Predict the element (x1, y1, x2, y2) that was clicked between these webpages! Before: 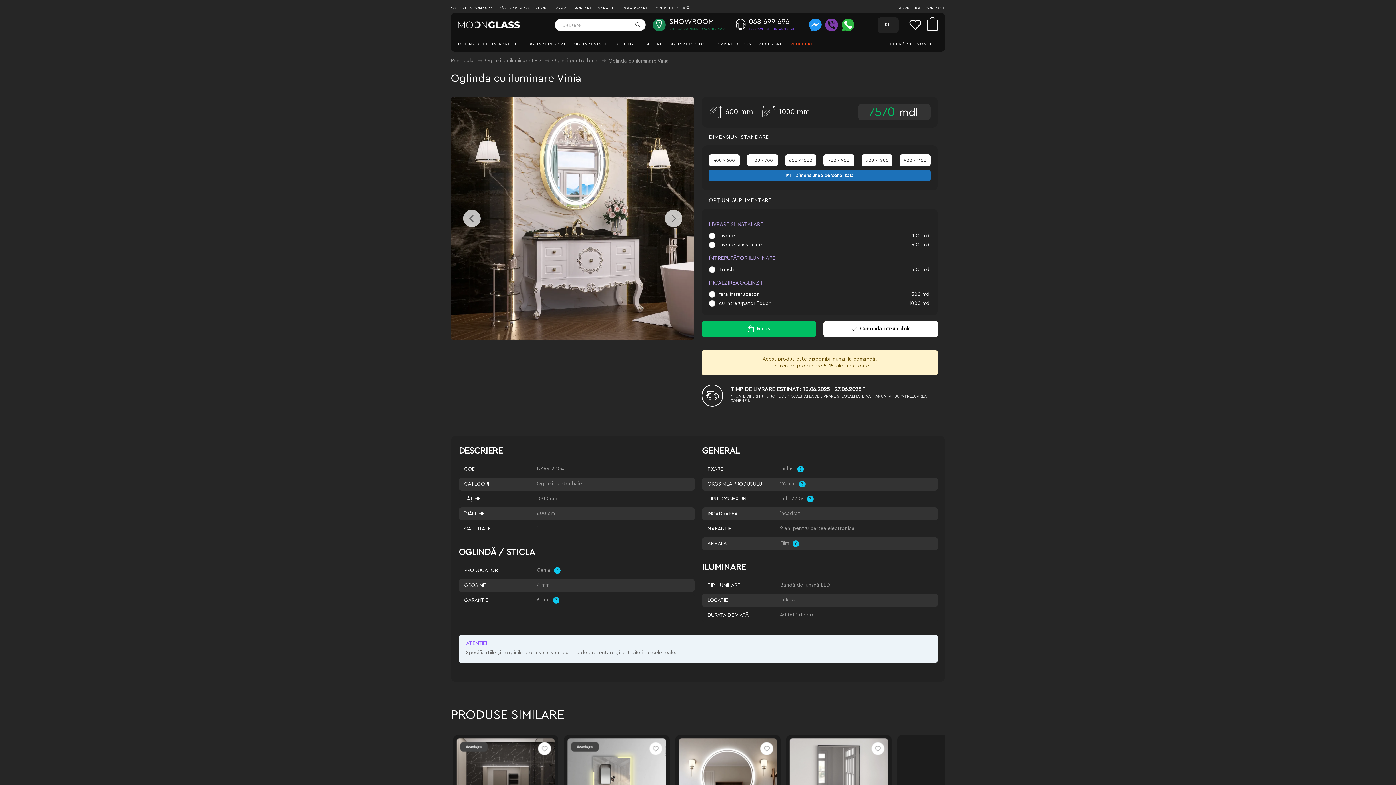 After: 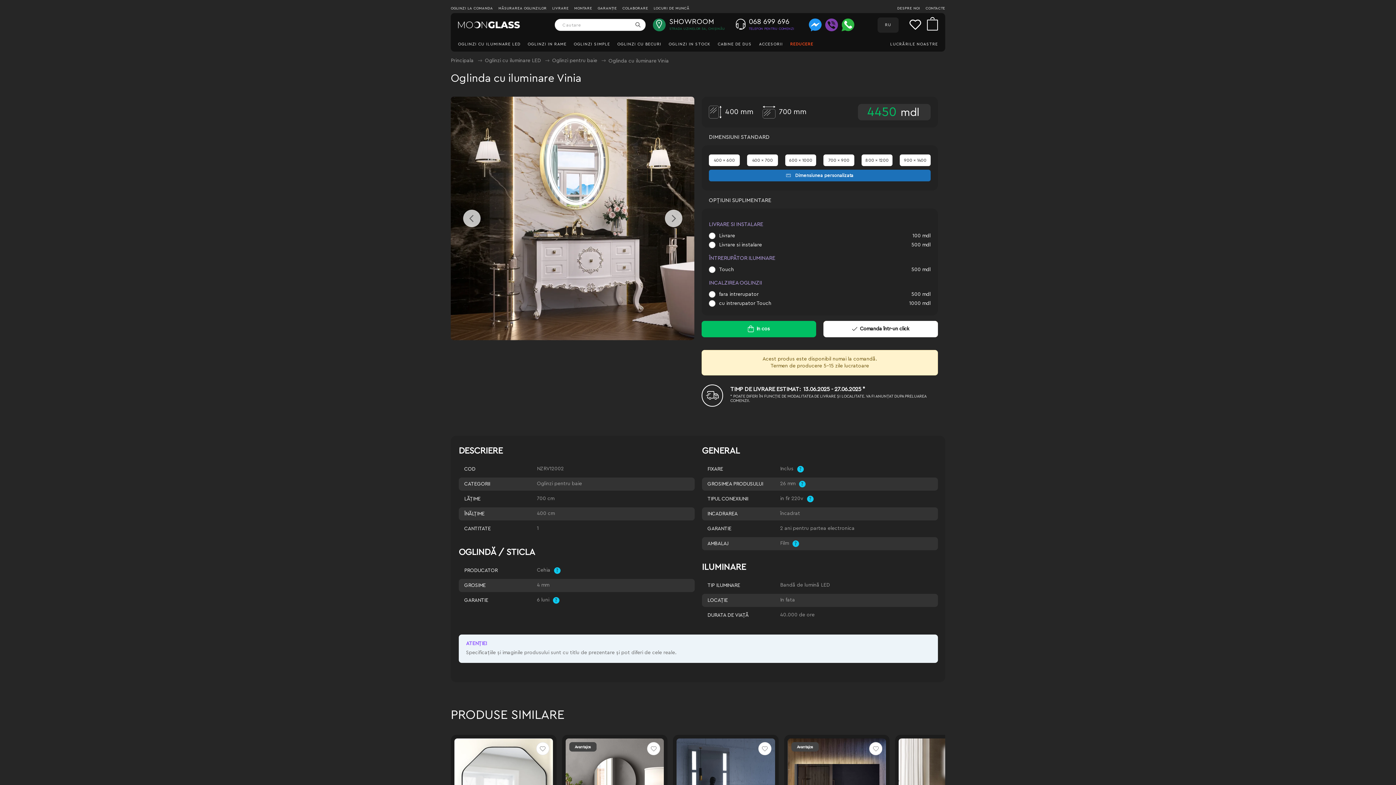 Action: bbox: (747, 154, 778, 166) label: 400 x 700